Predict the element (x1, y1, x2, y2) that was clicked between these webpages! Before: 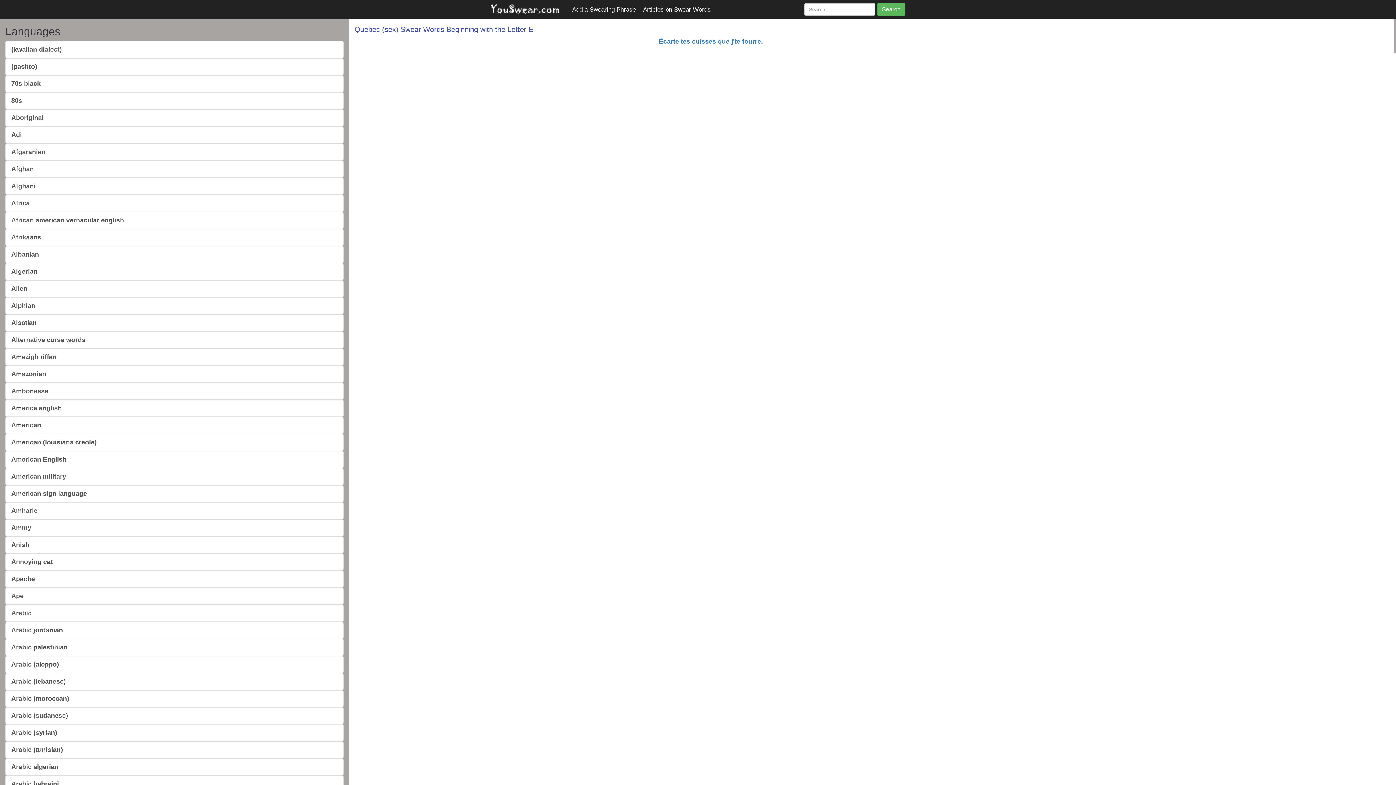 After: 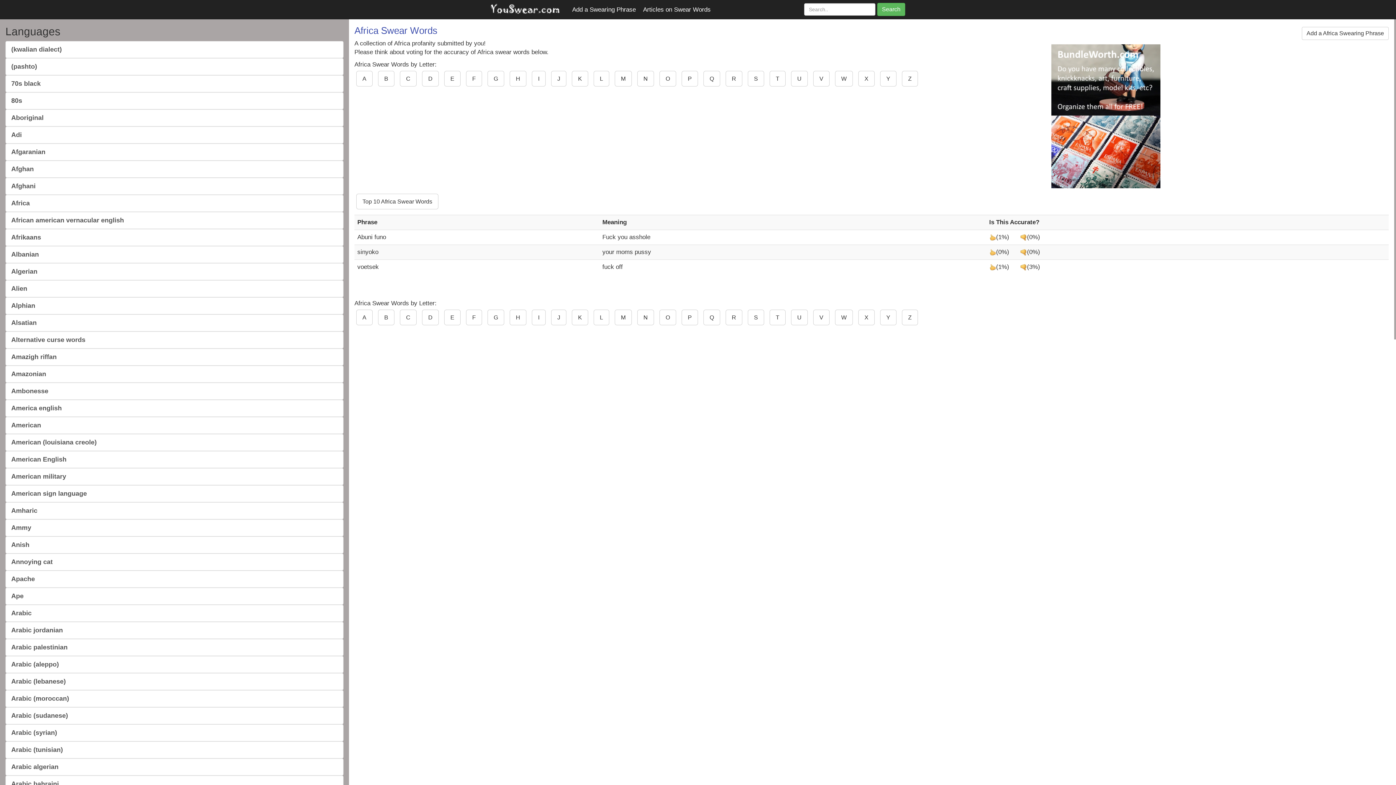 Action: label: Africa bbox: (5, 194, 343, 212)